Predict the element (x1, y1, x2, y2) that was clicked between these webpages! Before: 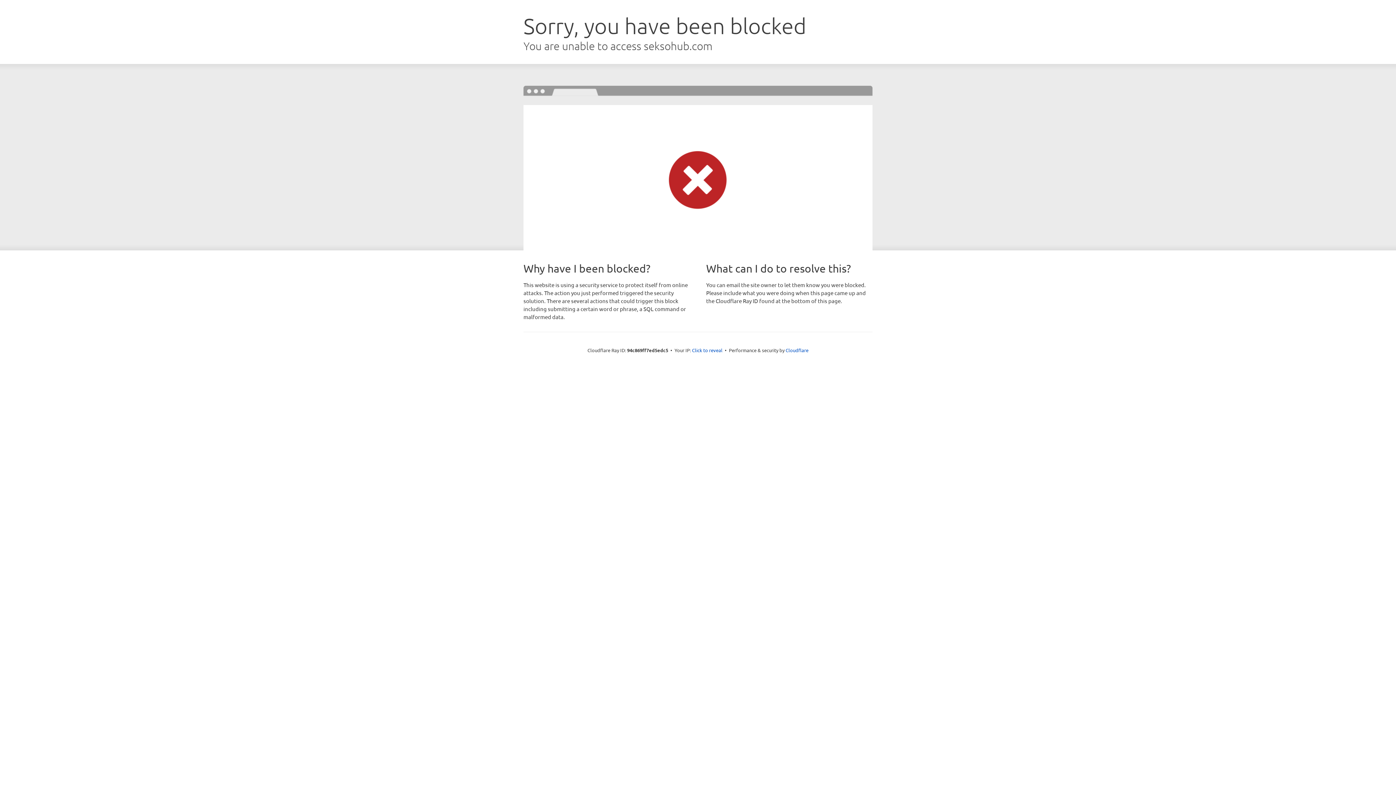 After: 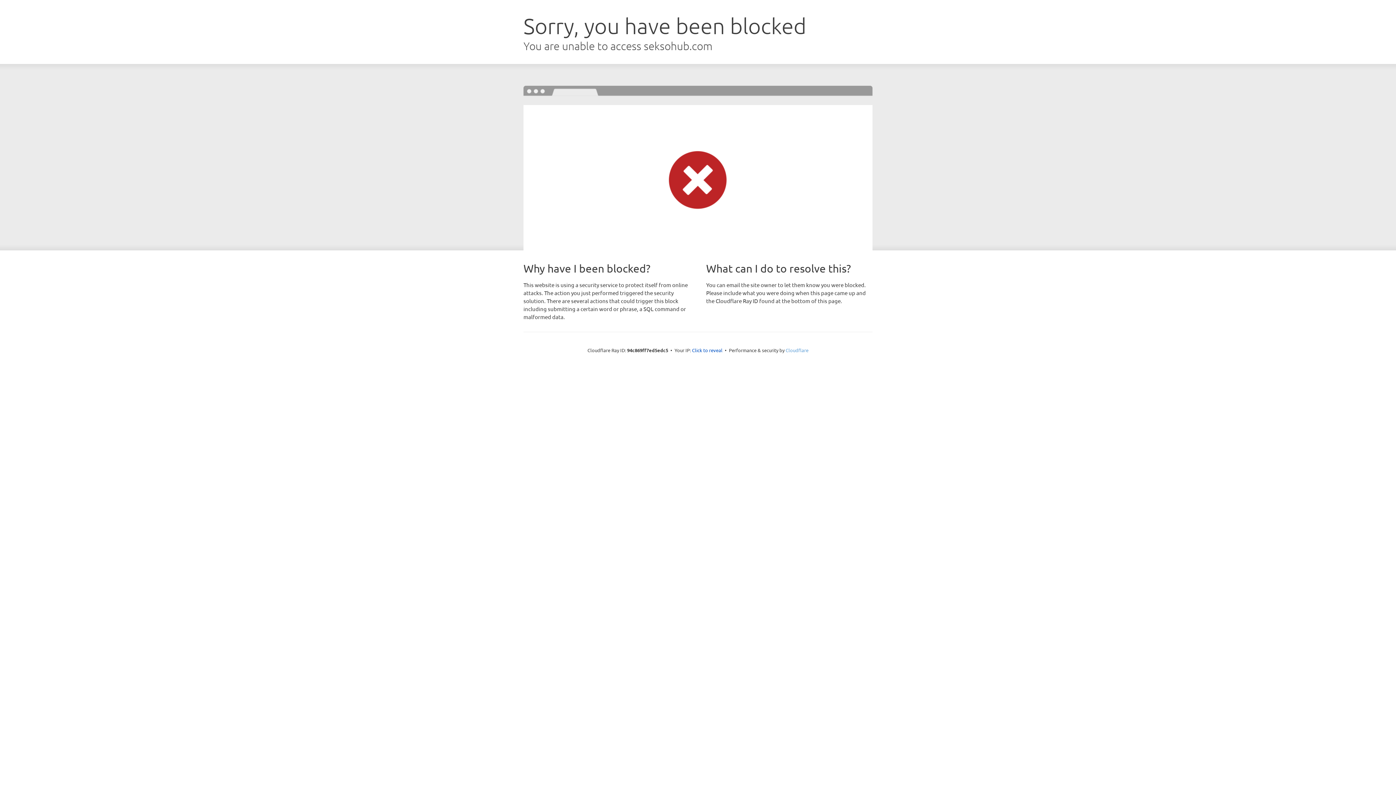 Action: label: Cloudflare bbox: (785, 347, 808, 353)